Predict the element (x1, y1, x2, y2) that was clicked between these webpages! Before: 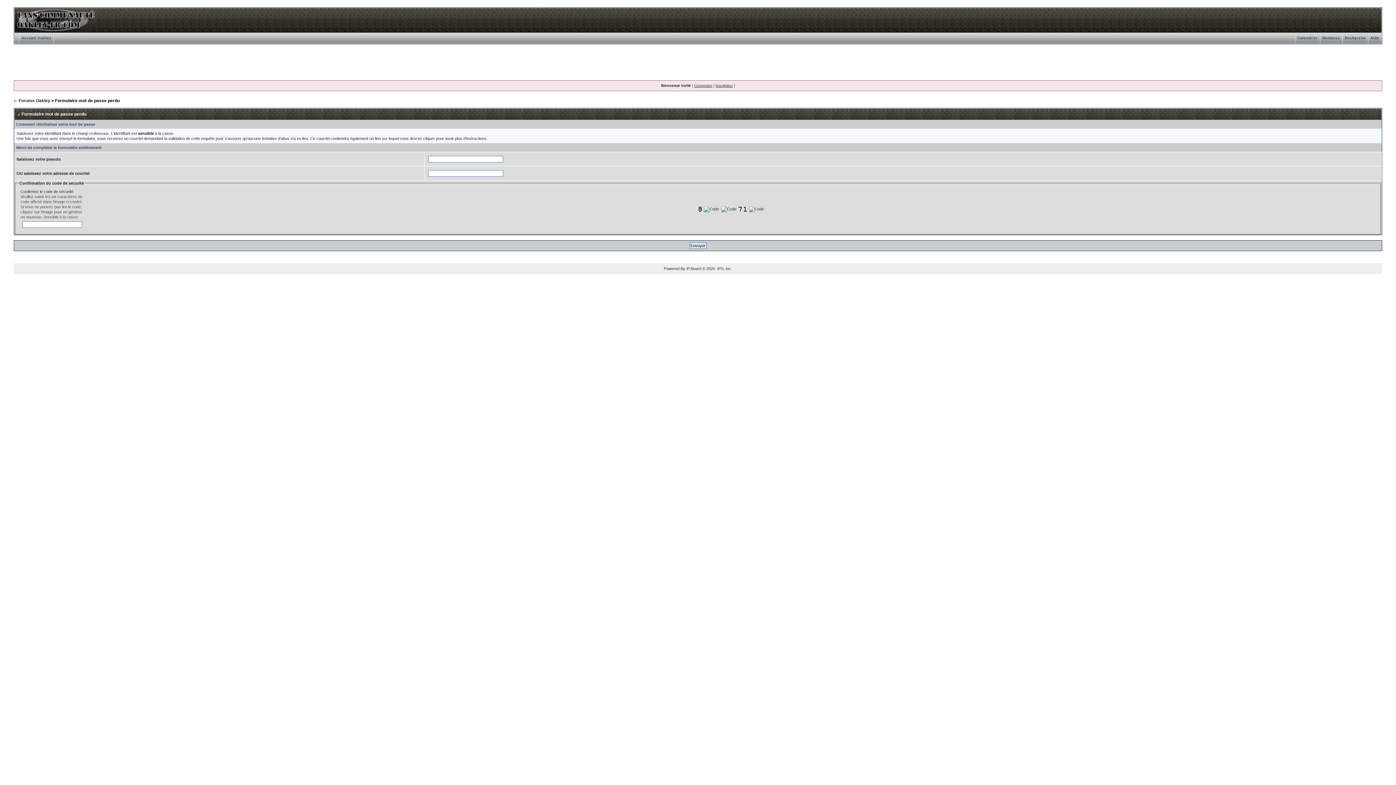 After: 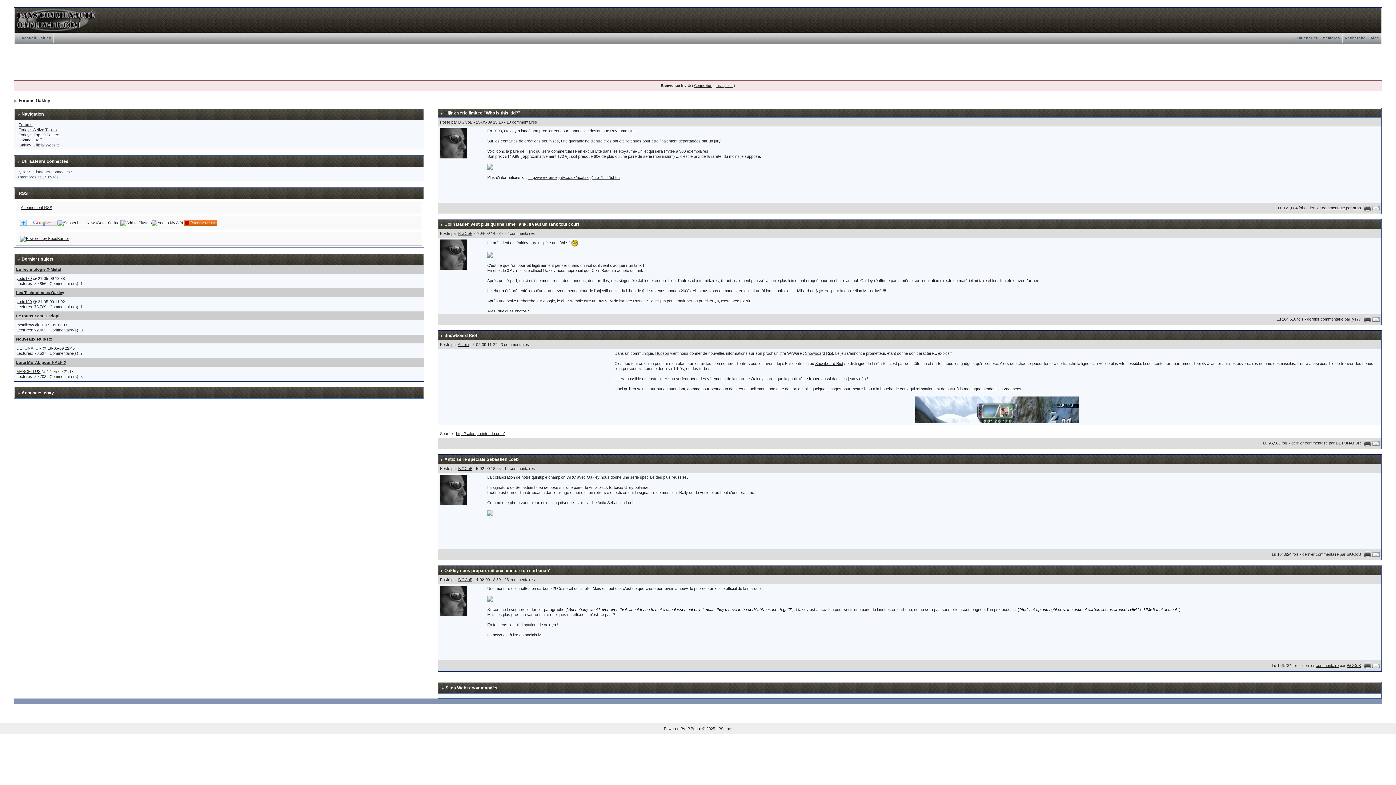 Action: bbox: (14, 8, 96, 12)